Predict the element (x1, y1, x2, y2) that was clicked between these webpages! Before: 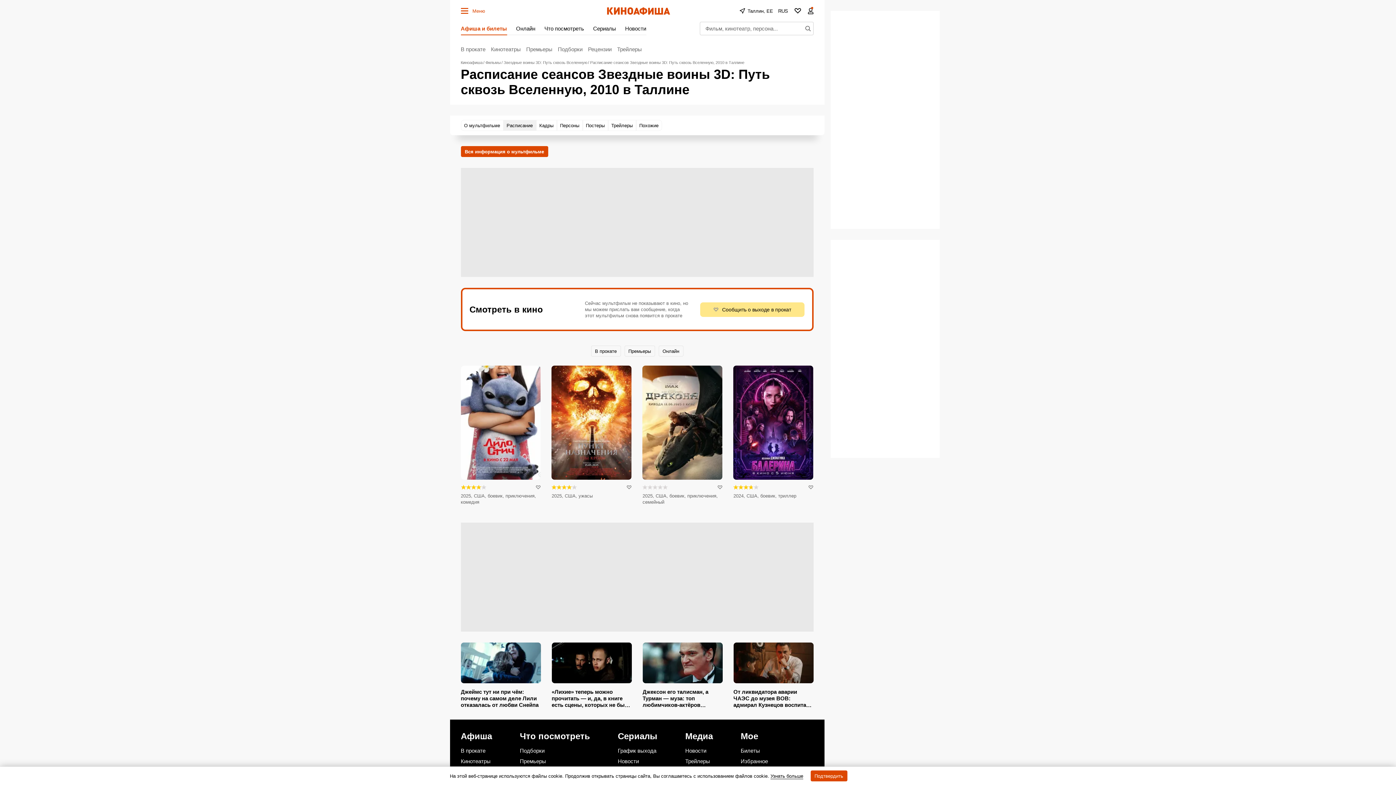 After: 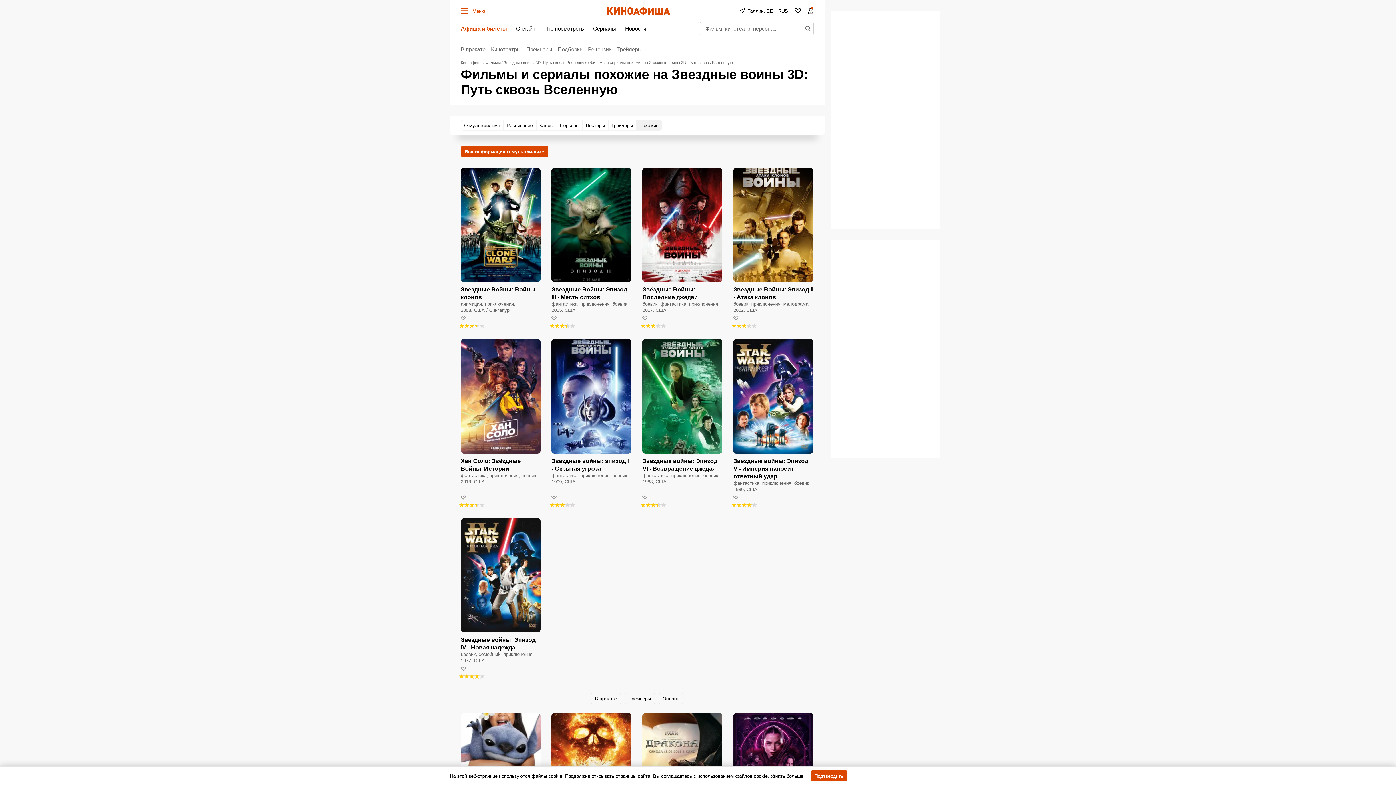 Action: bbox: (636, 120, 662, 130) label: Похожие